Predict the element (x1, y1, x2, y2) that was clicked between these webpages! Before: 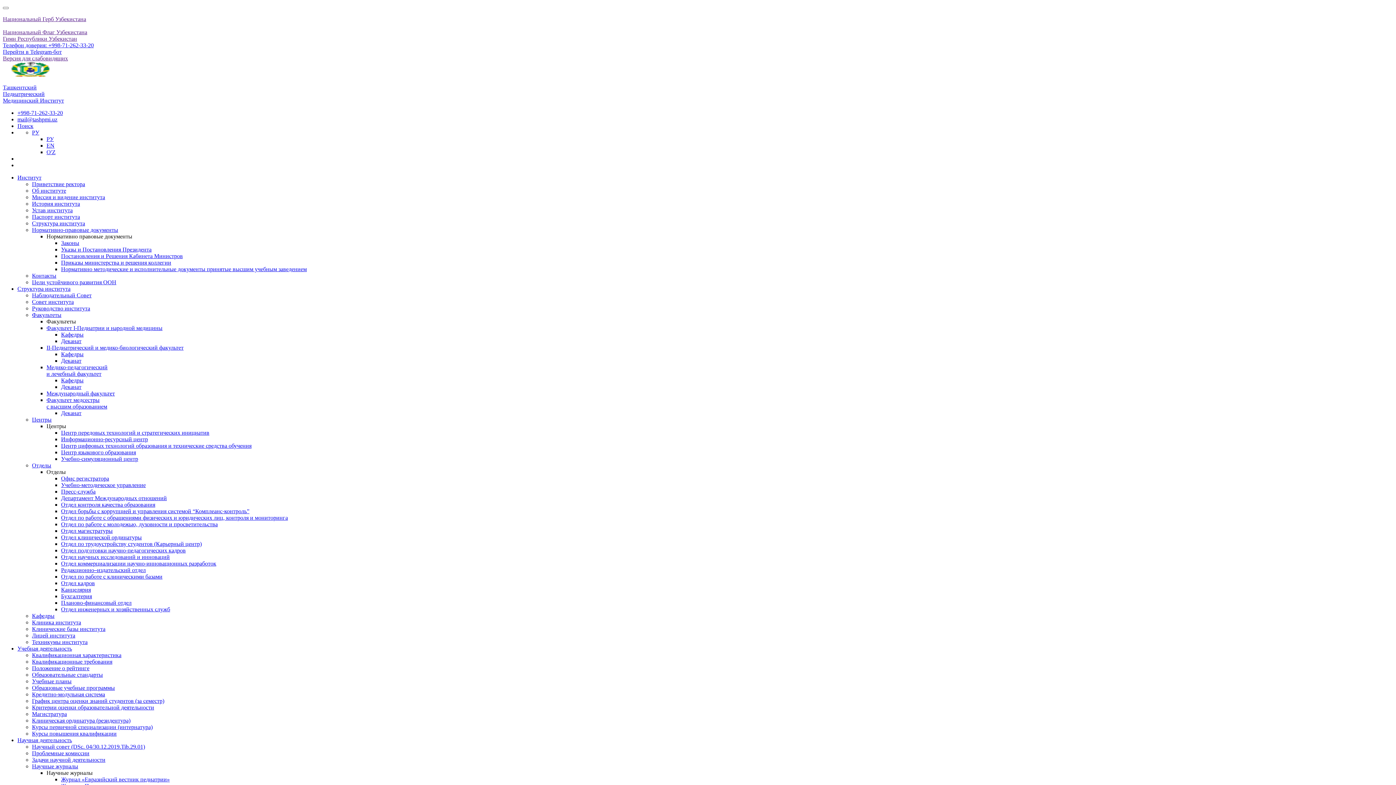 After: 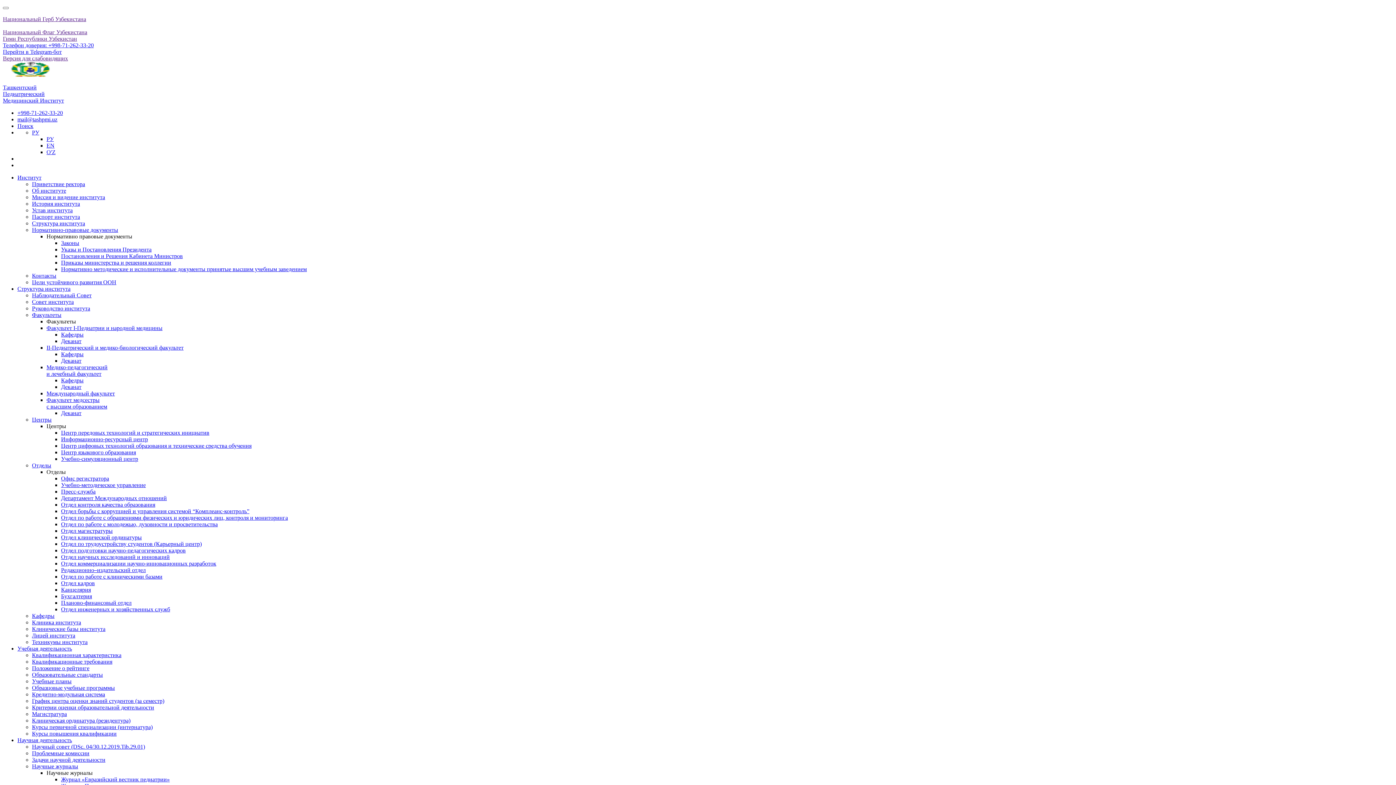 Action: label: Факультет медсестры
с высшим образованием bbox: (46, 397, 107, 409)